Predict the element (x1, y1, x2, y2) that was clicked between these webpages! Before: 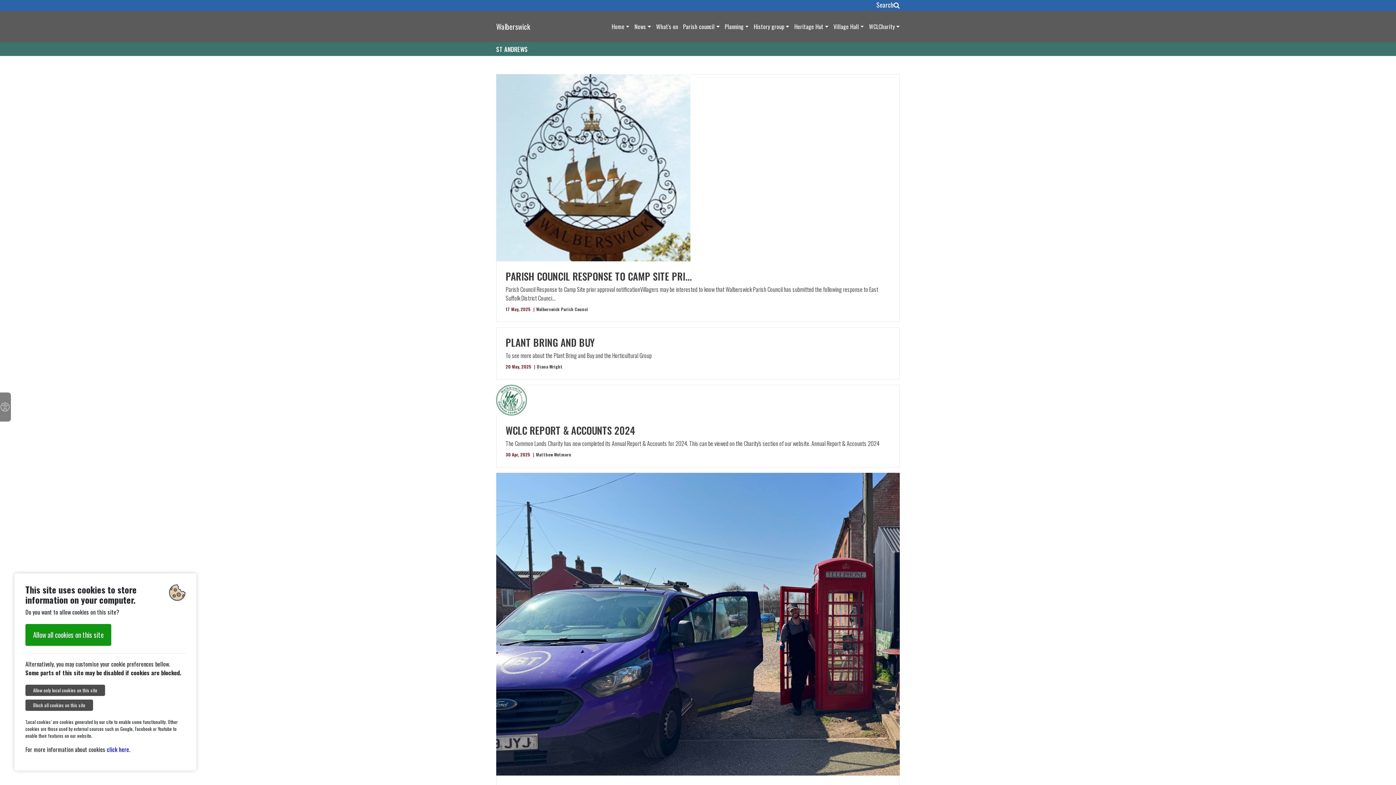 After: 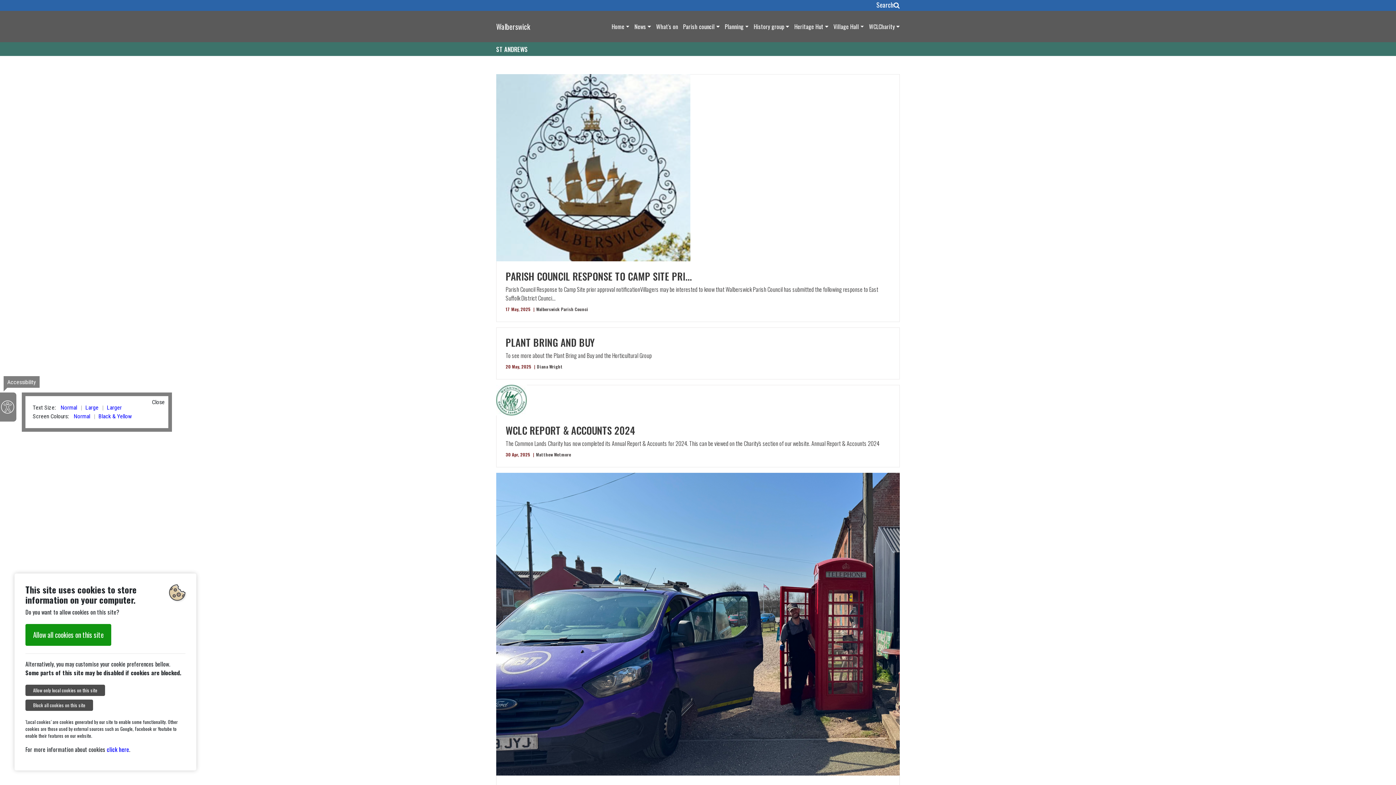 Action: label: Accessibility bbox: (0, 392, 10, 421)